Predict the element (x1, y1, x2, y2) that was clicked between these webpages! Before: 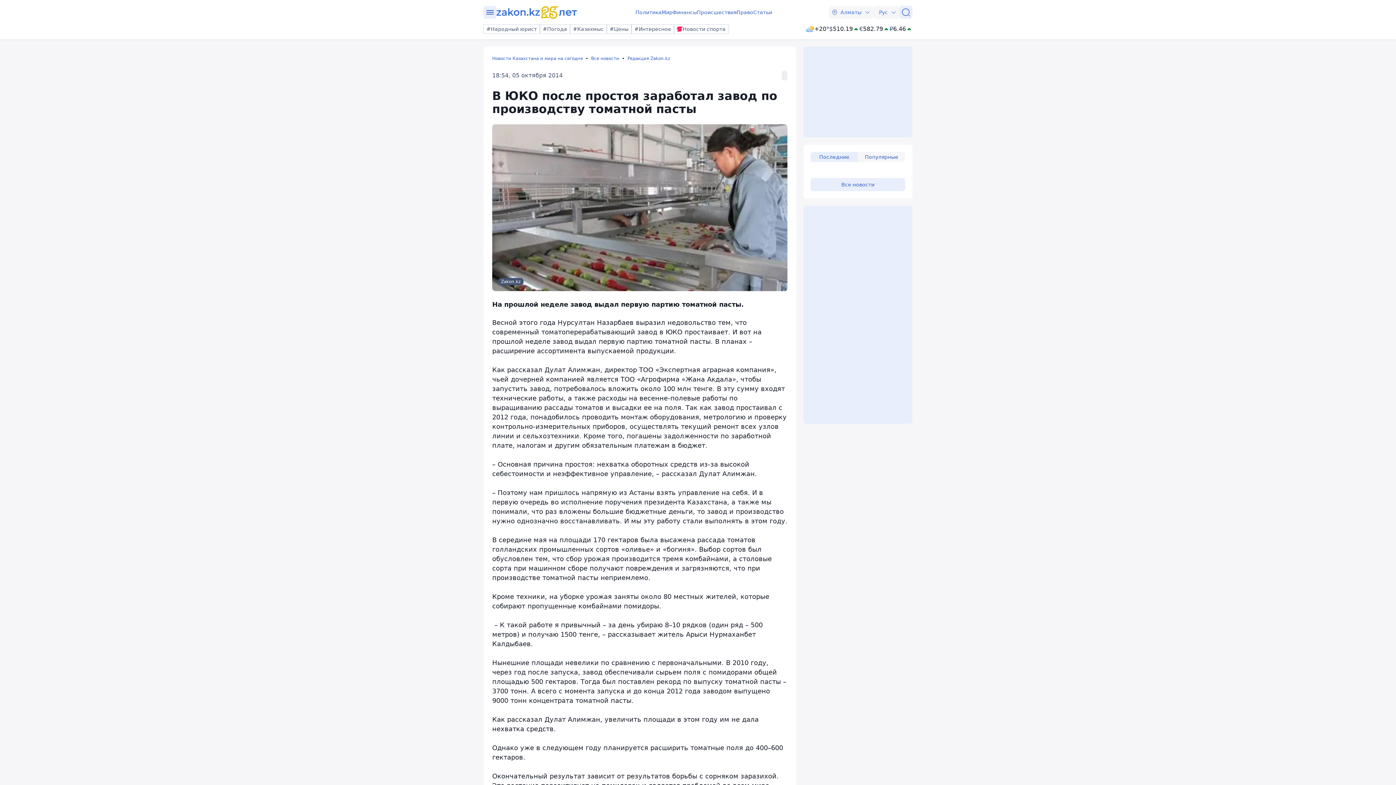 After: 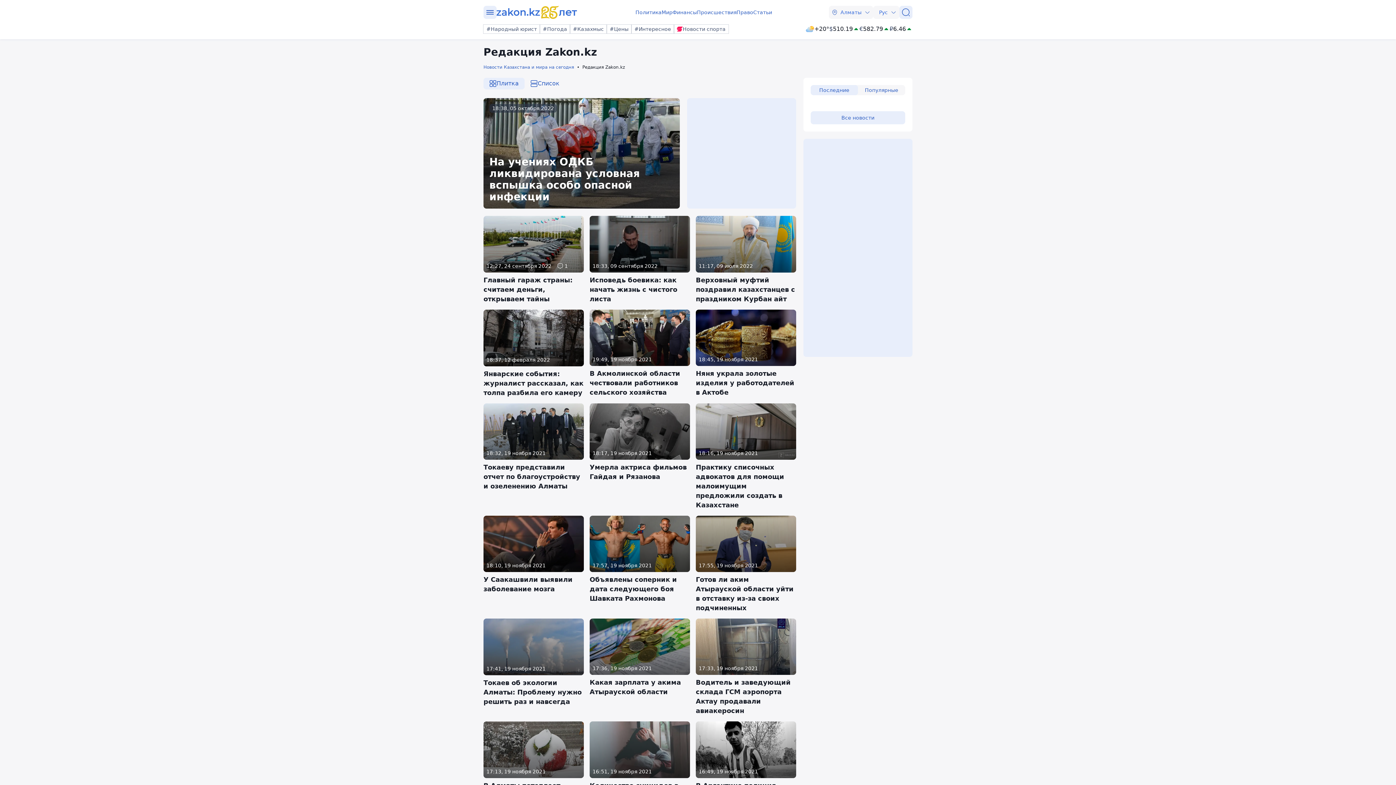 Action: bbox: (781, 70, 787, 80)